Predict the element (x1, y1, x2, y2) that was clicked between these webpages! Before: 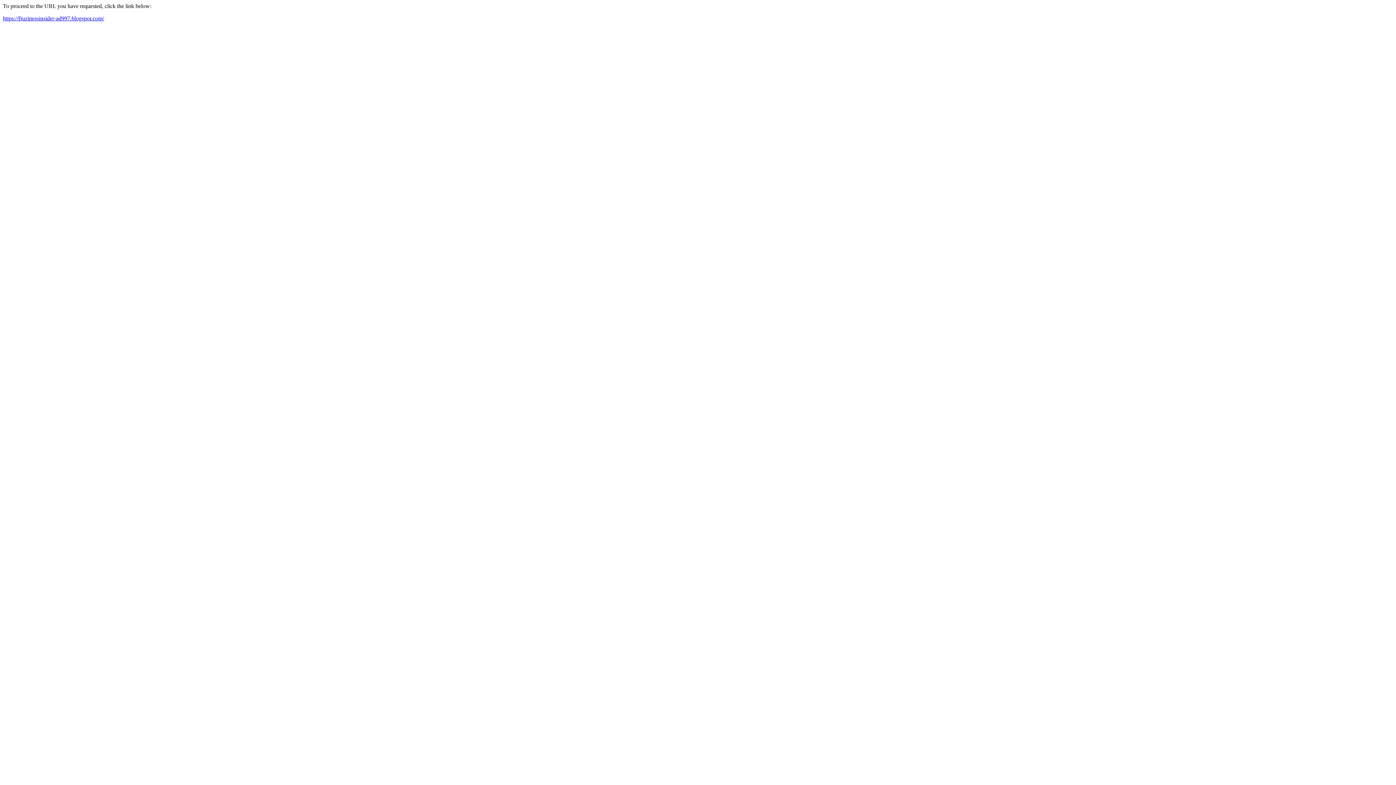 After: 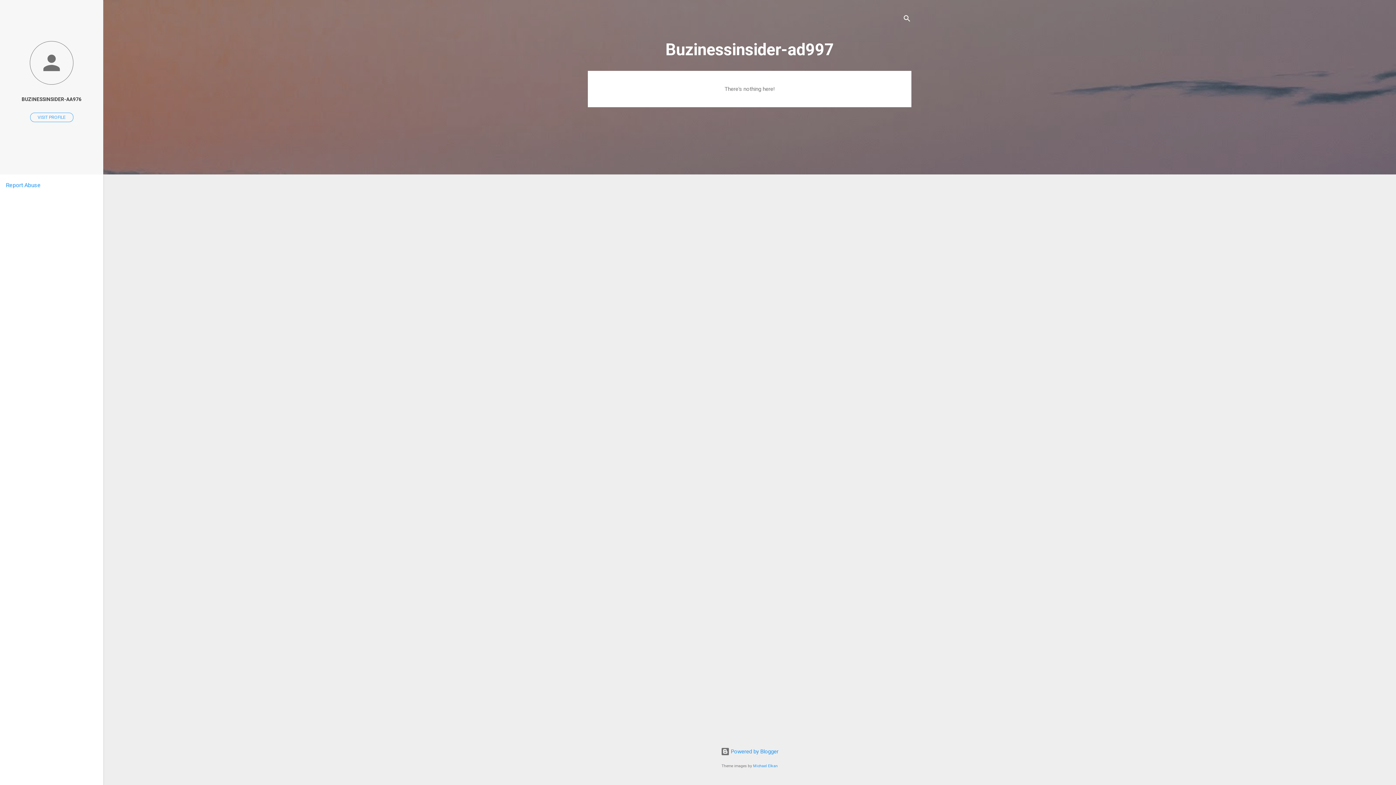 Action: label: https://Buzinessinsider-ad997.blogspot.com/ bbox: (2, 15, 104, 21)